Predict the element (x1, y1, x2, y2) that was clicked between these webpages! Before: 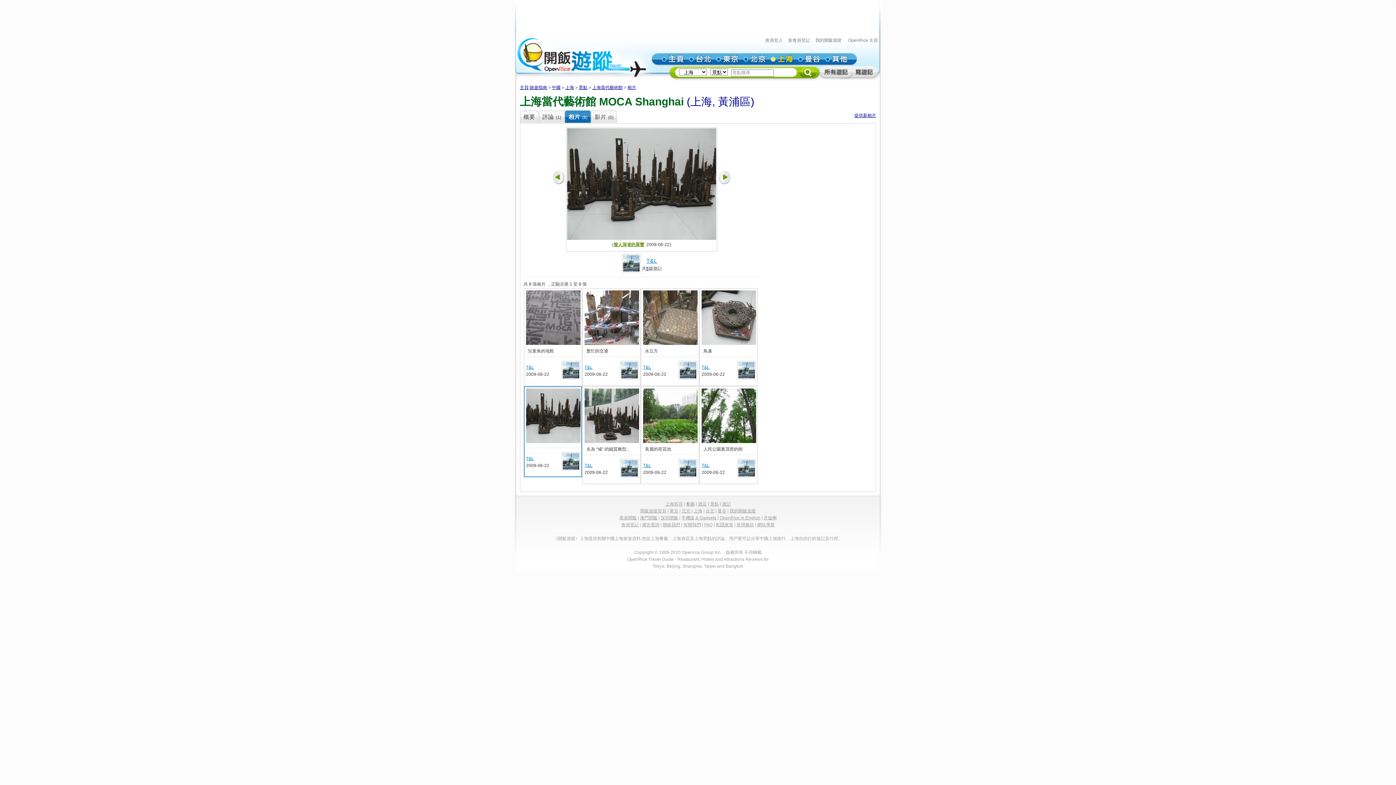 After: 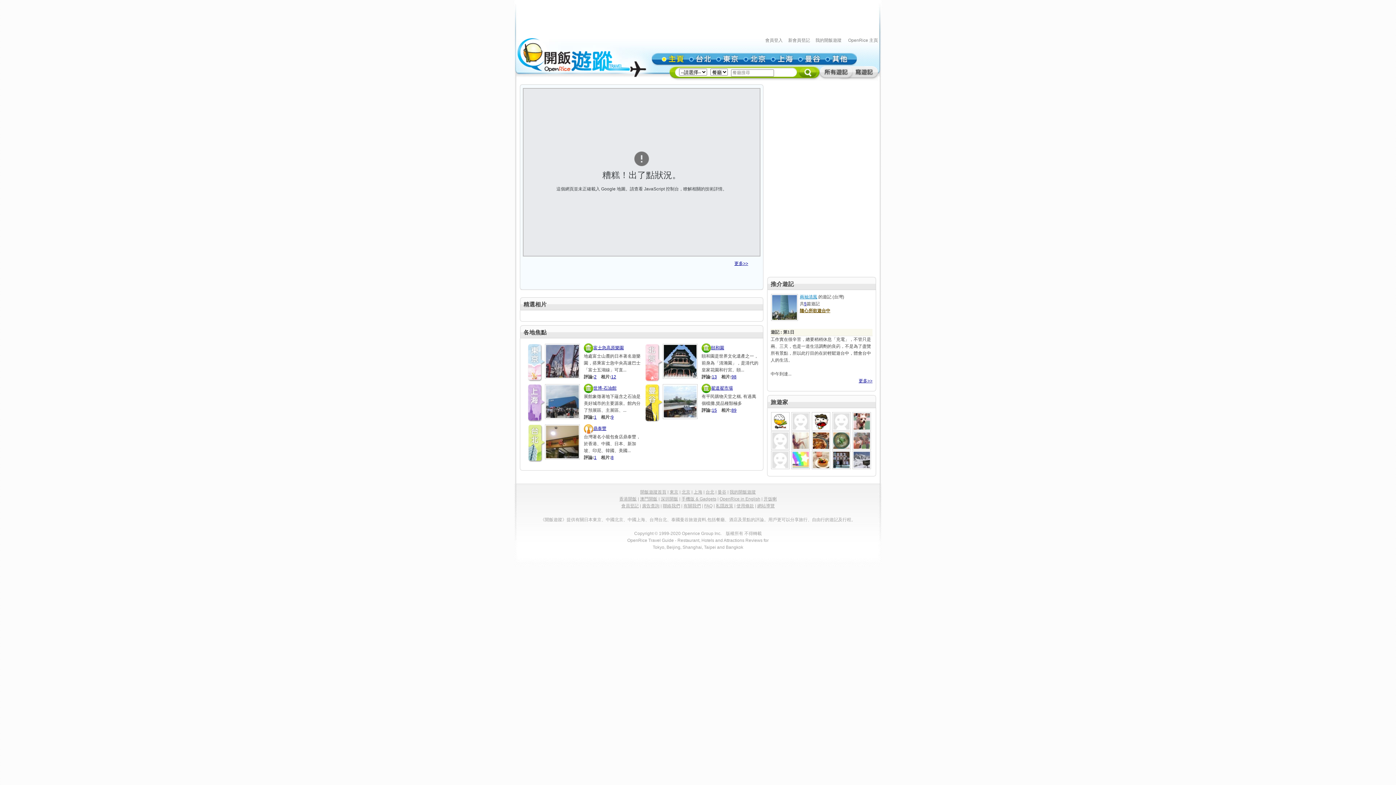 Action: label: 主頁 bbox: (520, 85, 528, 90)